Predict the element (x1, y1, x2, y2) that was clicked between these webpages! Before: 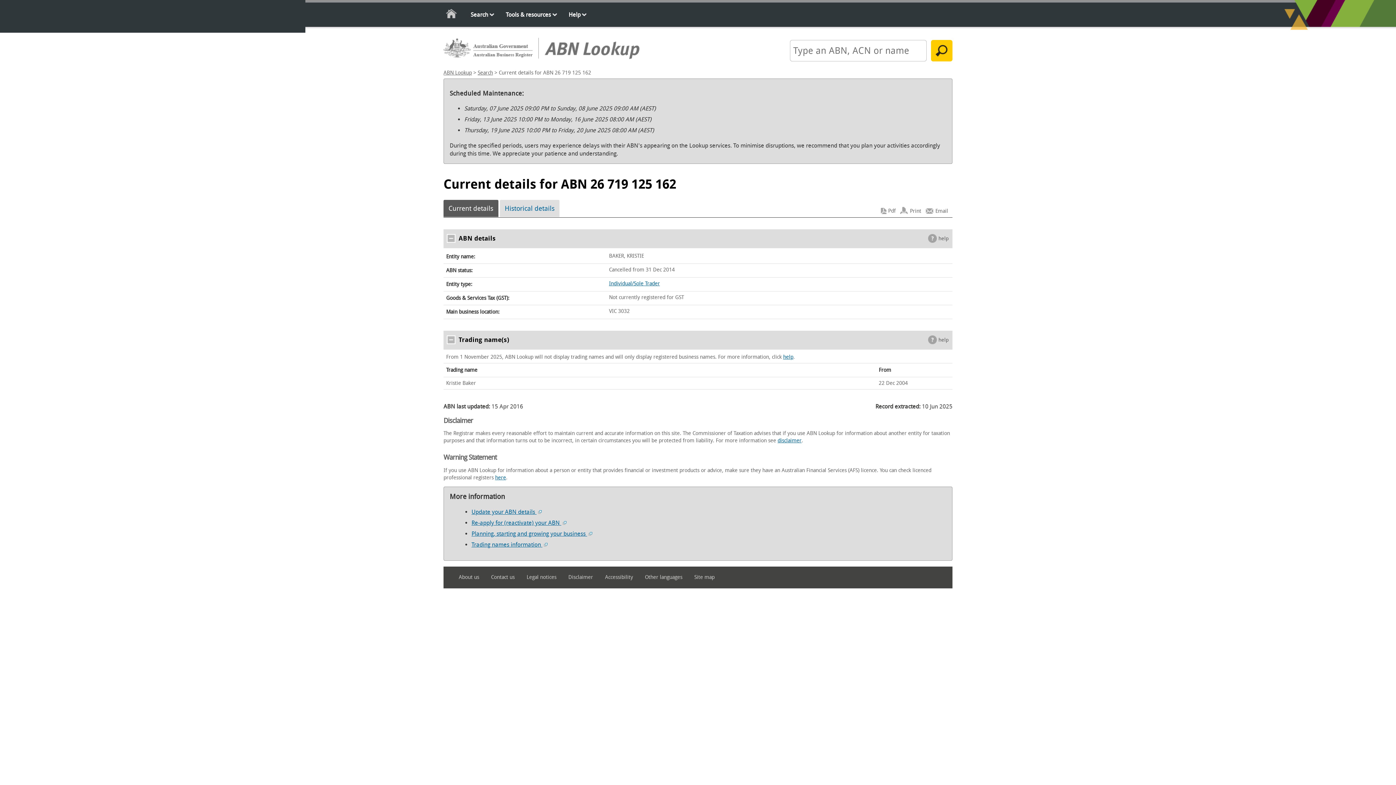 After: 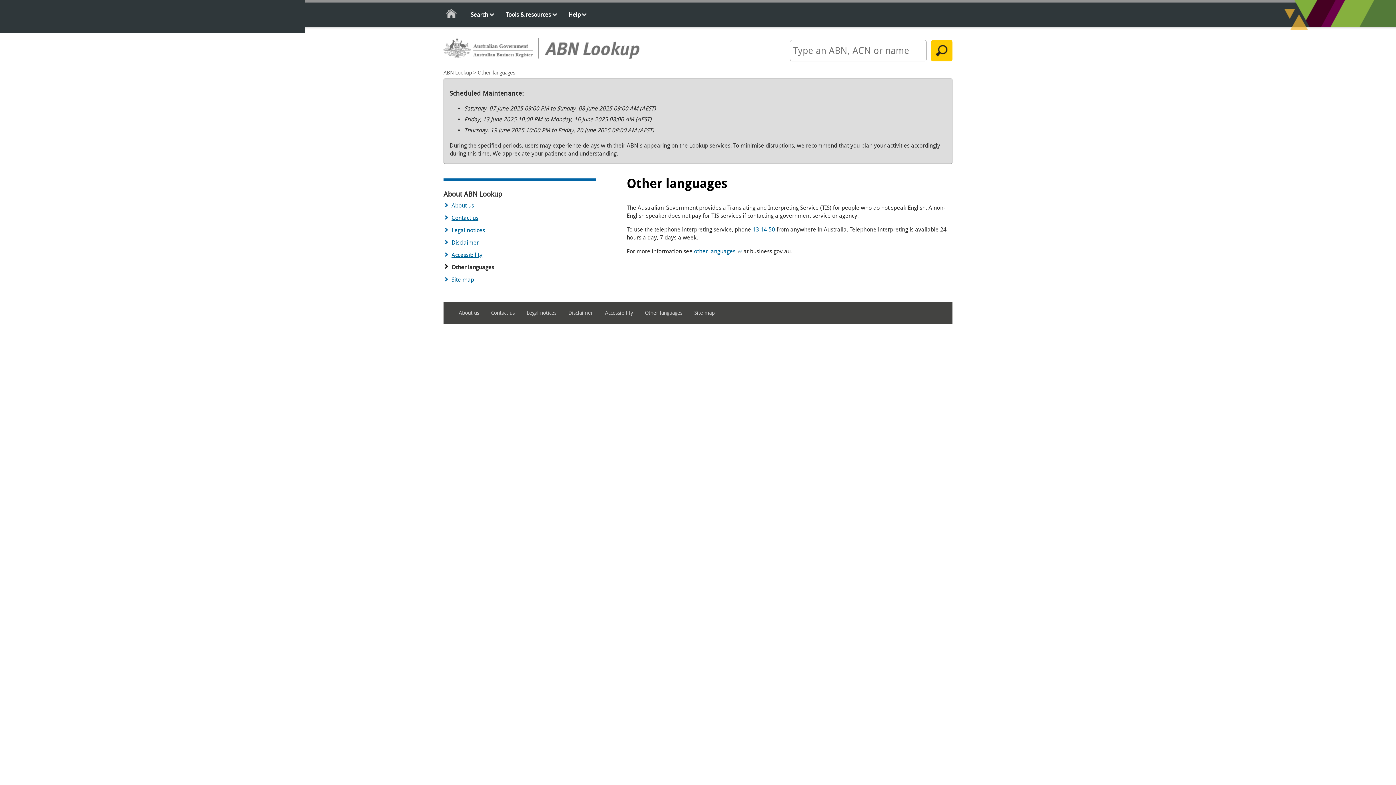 Action: label: Other languages bbox: (645, 572, 693, 583)